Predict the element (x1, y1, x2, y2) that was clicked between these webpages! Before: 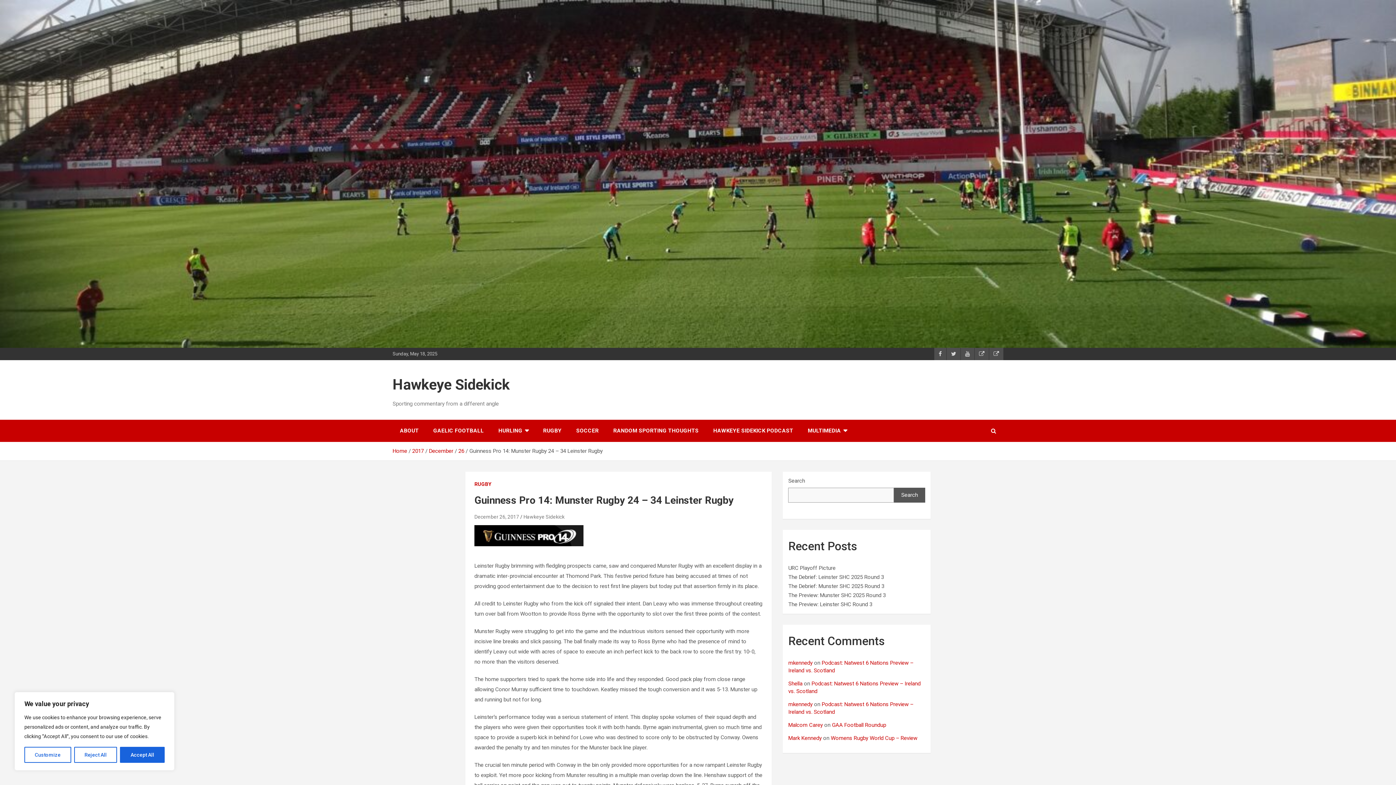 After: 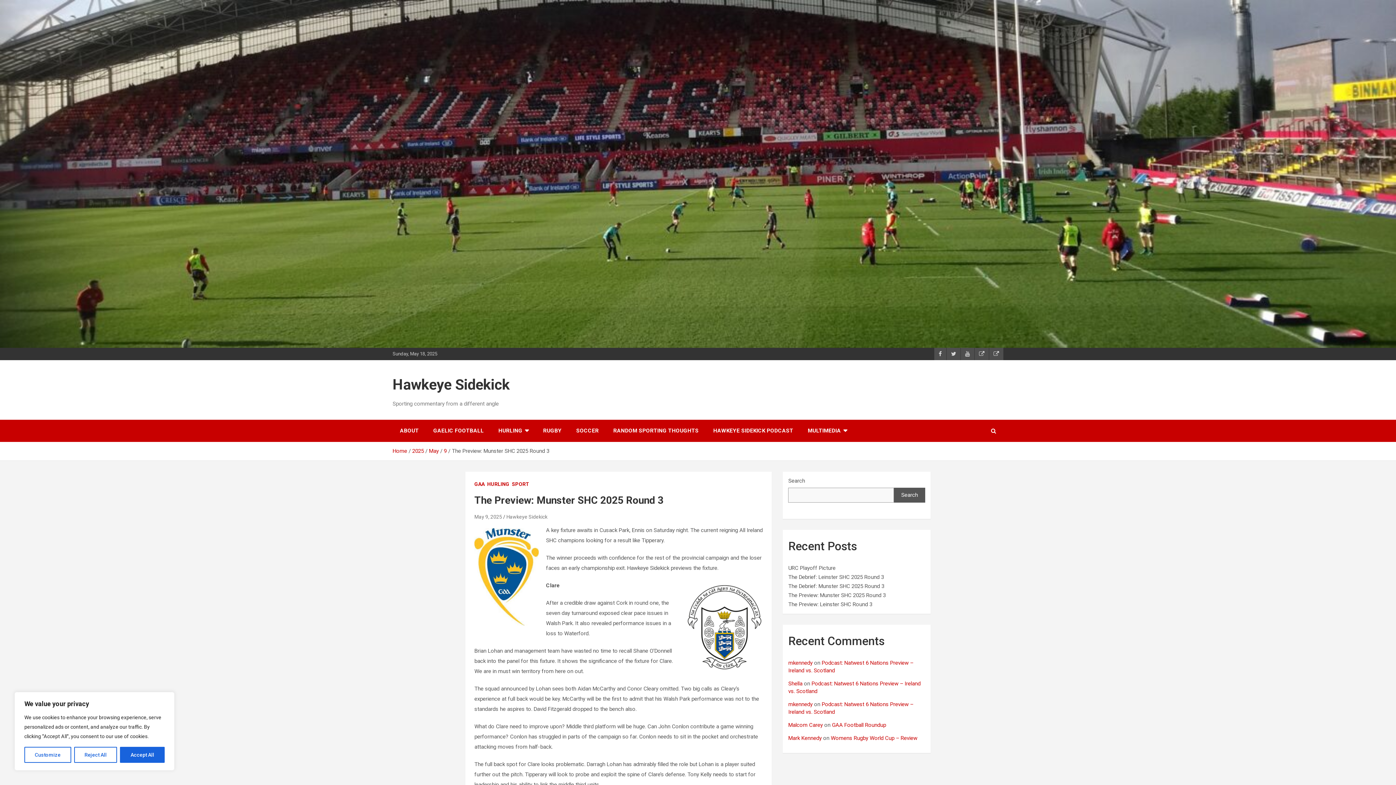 Action: bbox: (788, 592, 885, 599) label: The Preview: Munster SHC 2025 Round 3